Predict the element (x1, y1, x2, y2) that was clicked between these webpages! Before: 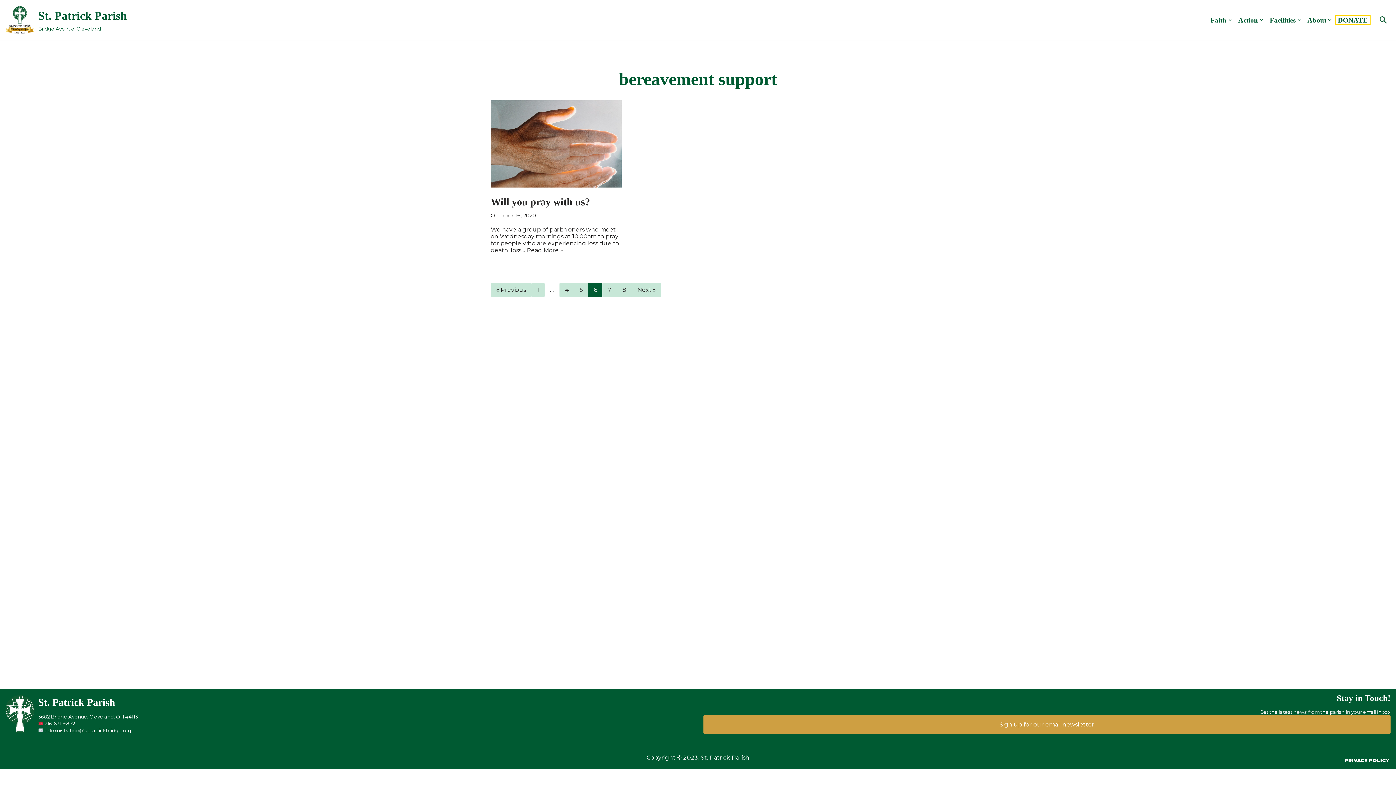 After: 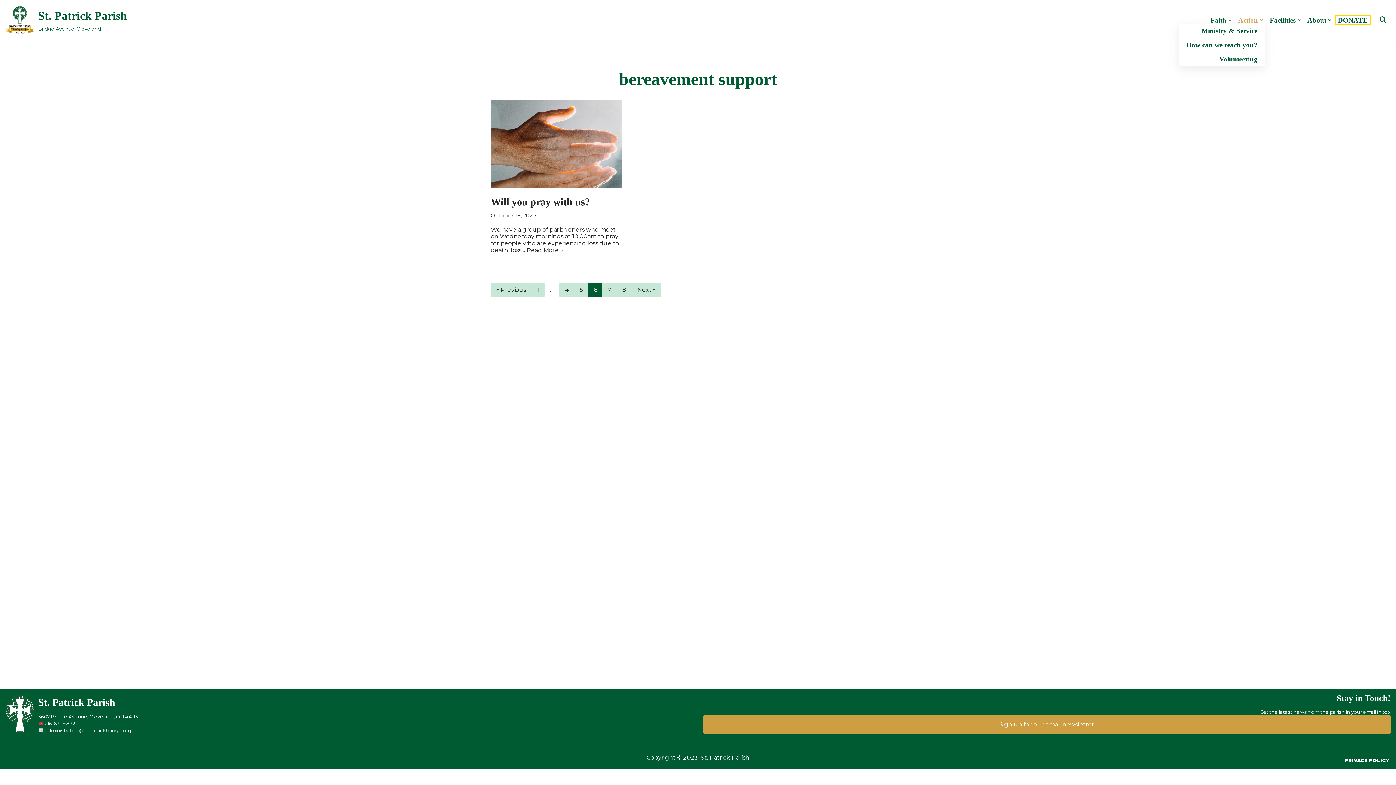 Action: label: Action bbox: (1238, 16, 1258, 23)